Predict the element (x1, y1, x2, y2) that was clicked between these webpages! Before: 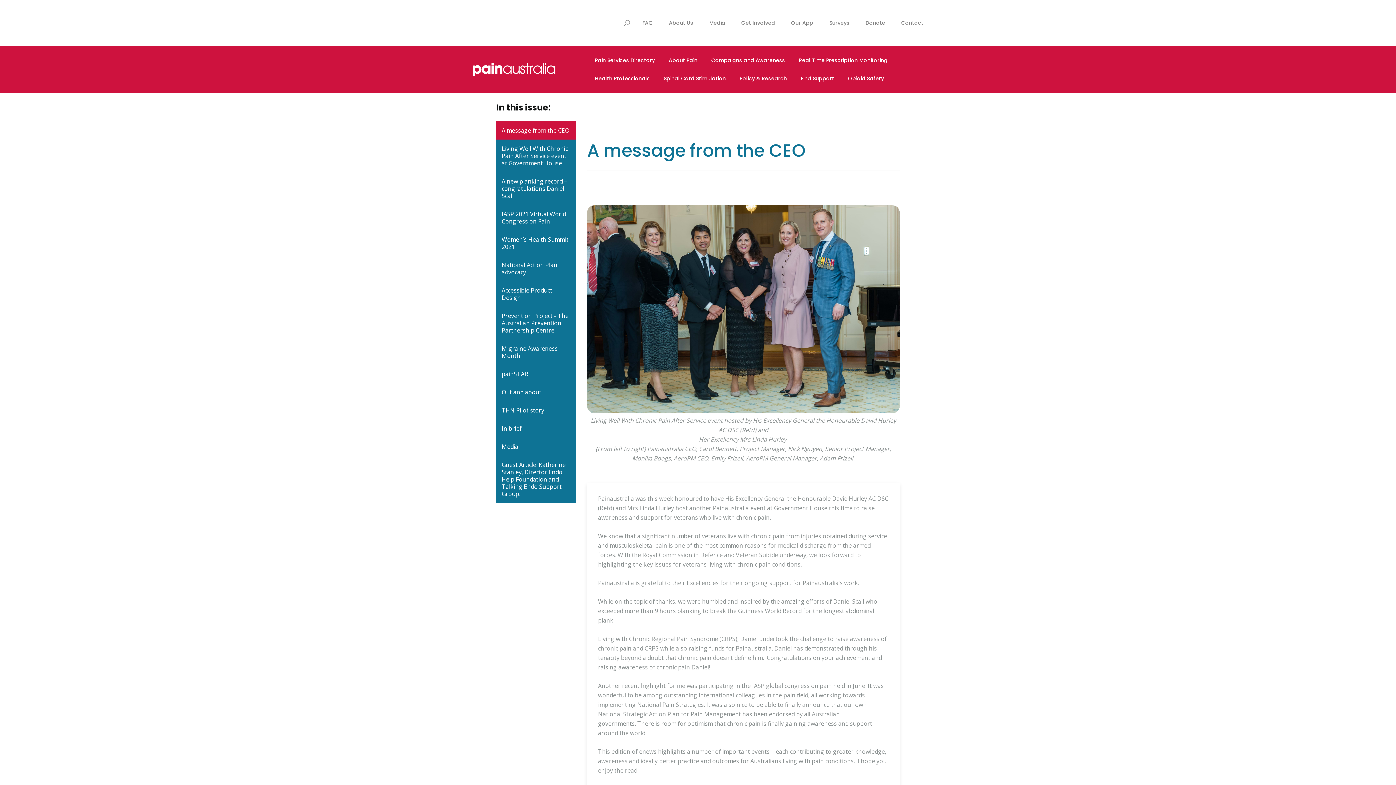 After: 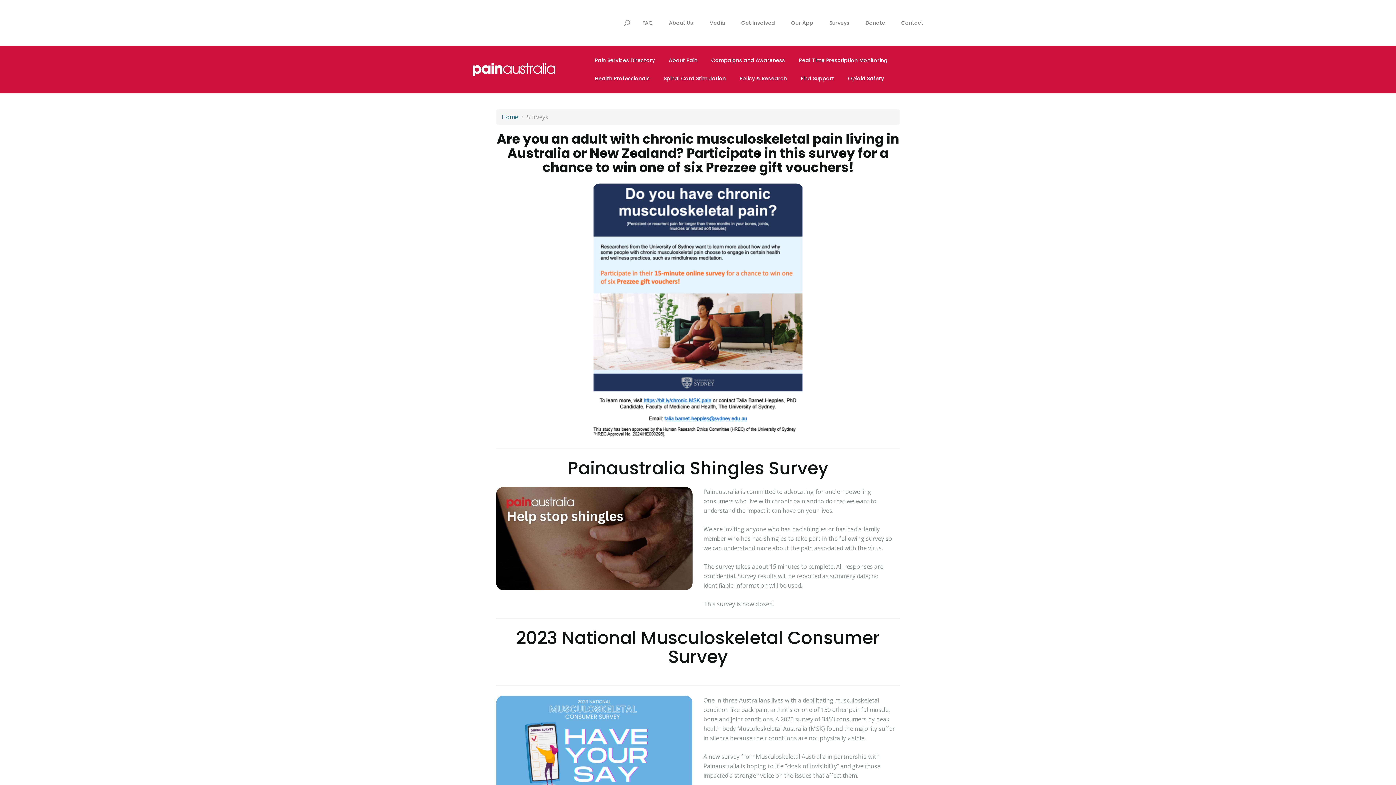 Action: bbox: (821, 15, 857, 30) label: Surveys